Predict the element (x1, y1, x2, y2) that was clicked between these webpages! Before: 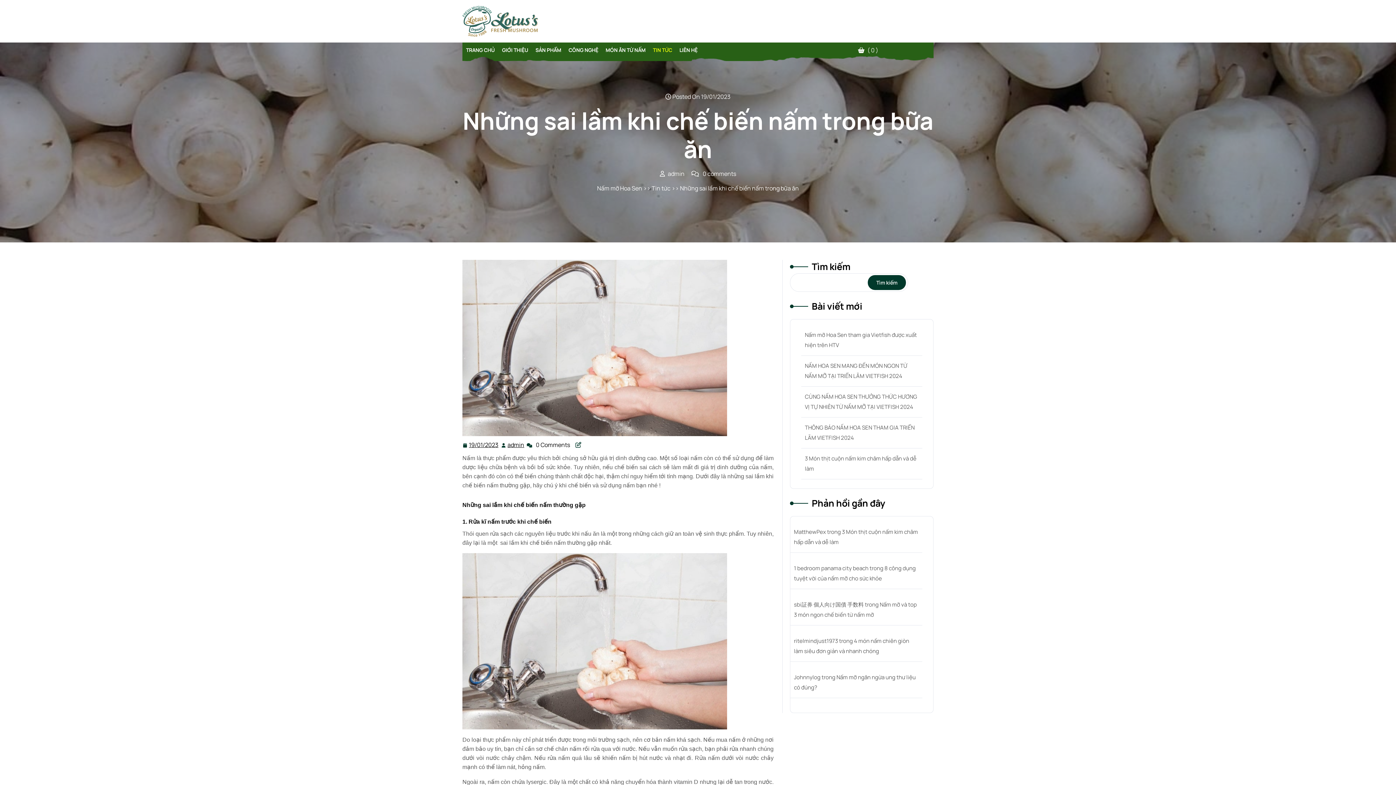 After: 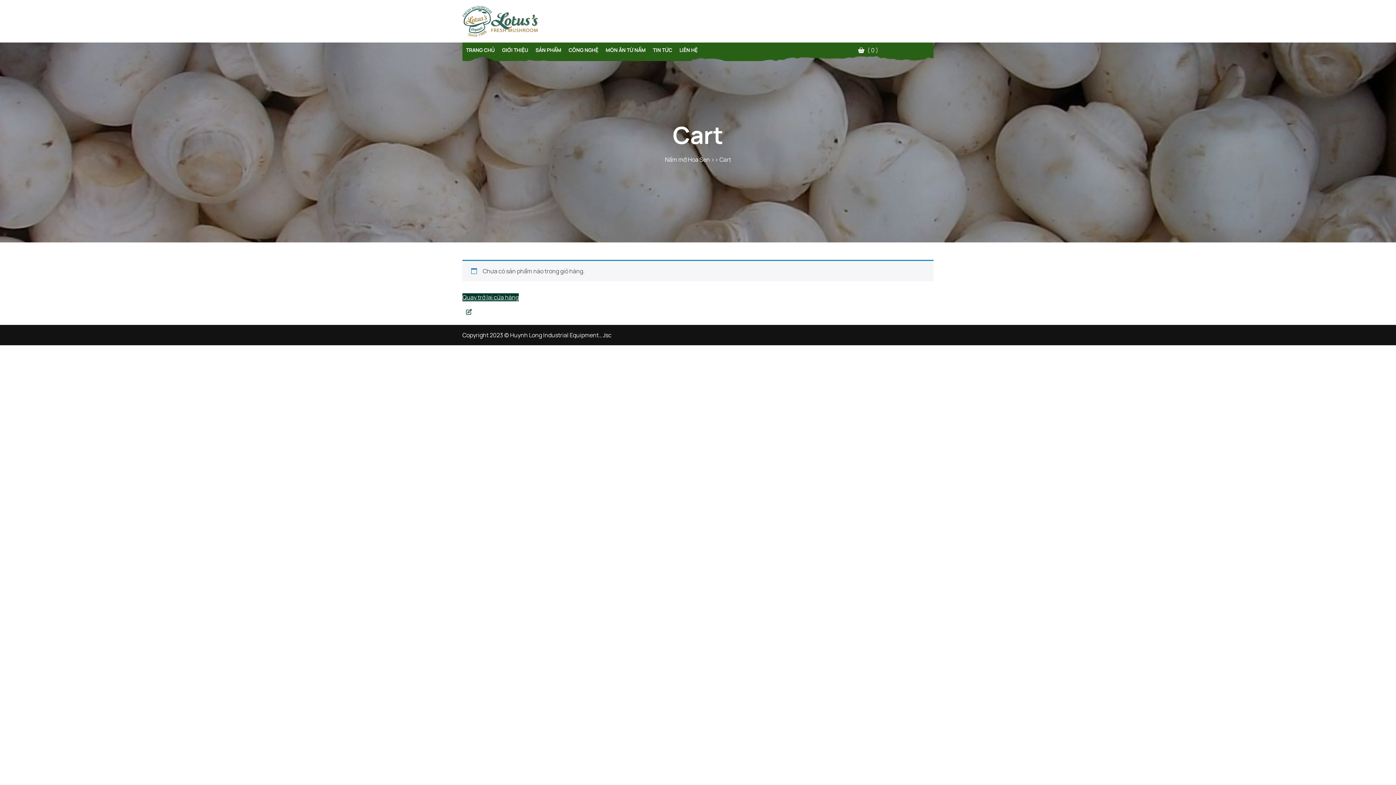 Action: label: ( 0 ) bbox: (858, 46, 878, 54)